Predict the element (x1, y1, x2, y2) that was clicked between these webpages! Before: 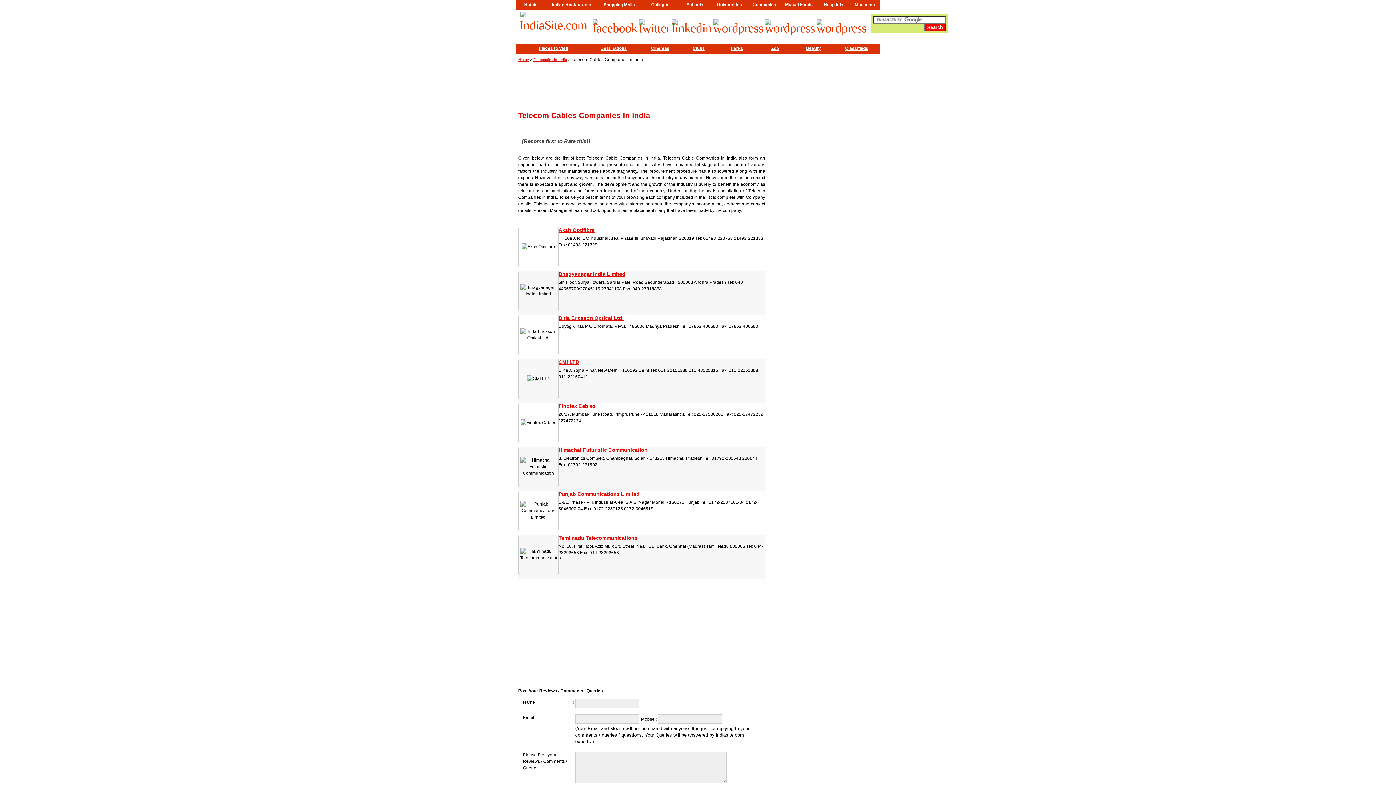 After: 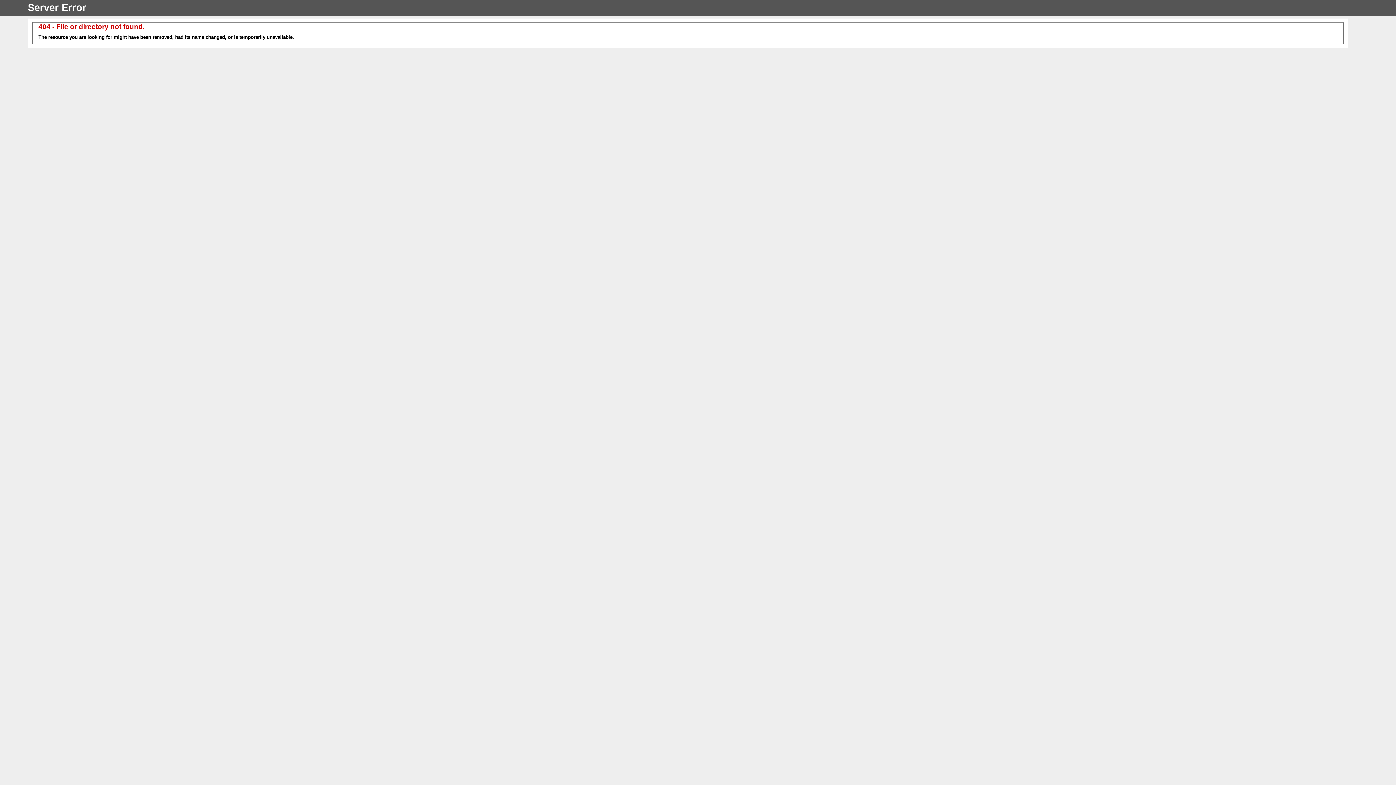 Action: label: Destinations bbox: (600, 45, 626, 50)